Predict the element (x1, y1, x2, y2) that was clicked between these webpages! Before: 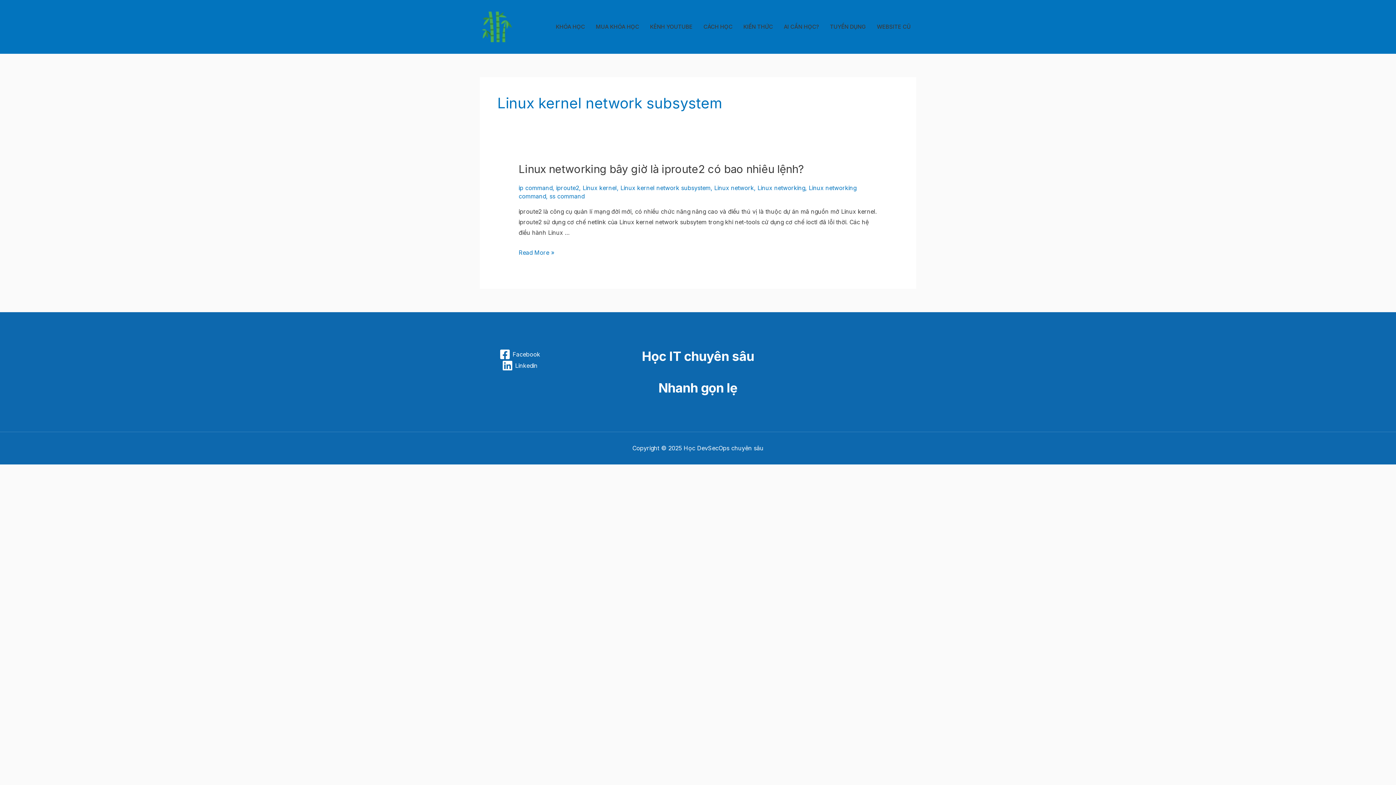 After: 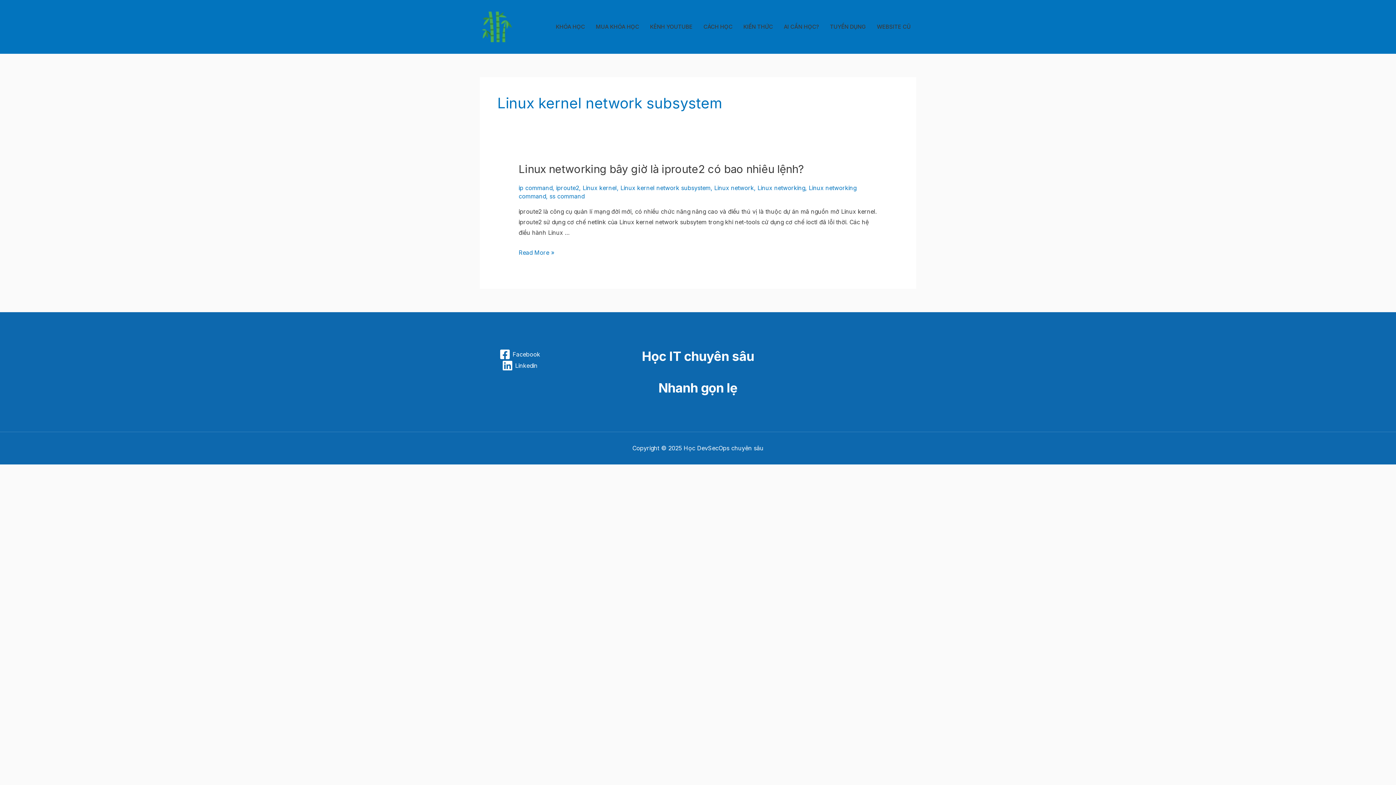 Action: bbox: (620, 184, 710, 191) label: Linux kernel network subsystem